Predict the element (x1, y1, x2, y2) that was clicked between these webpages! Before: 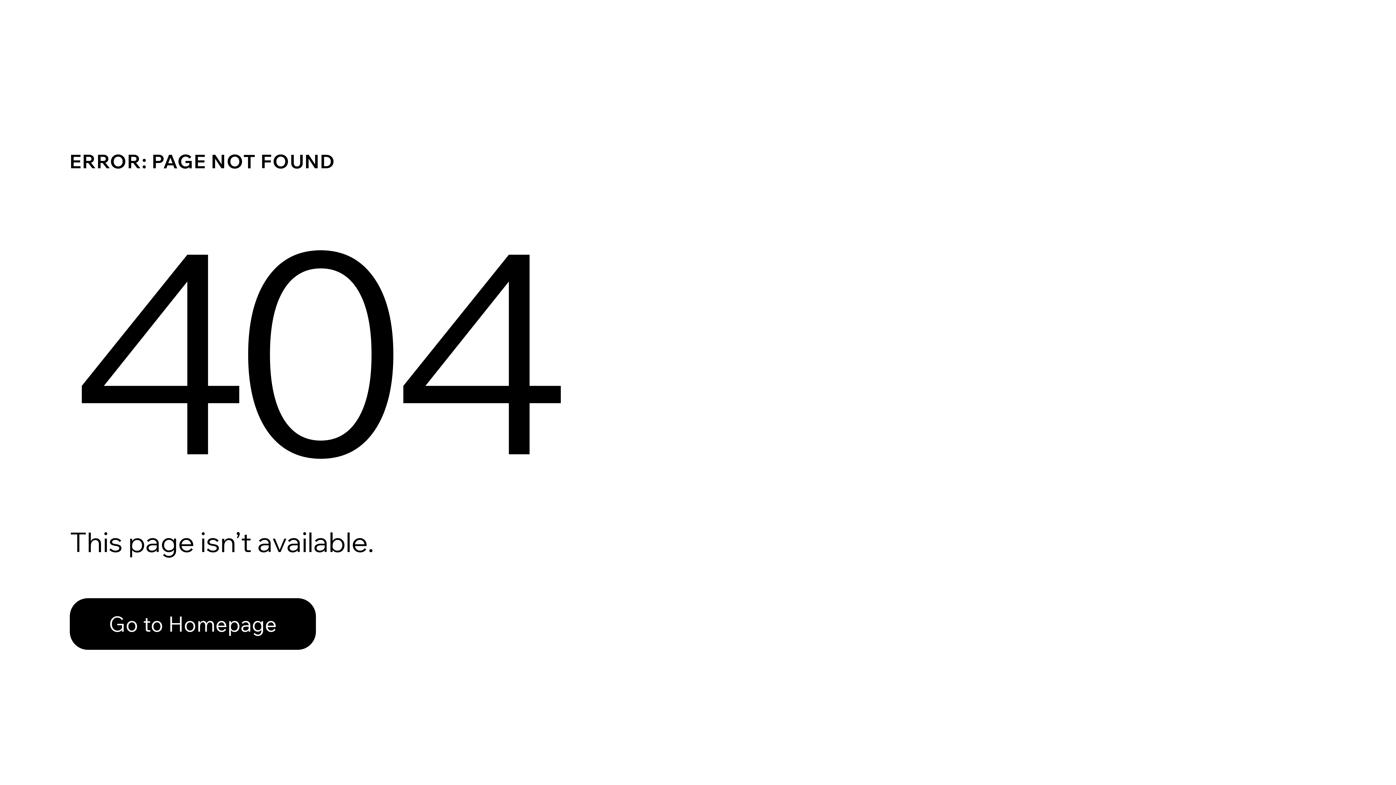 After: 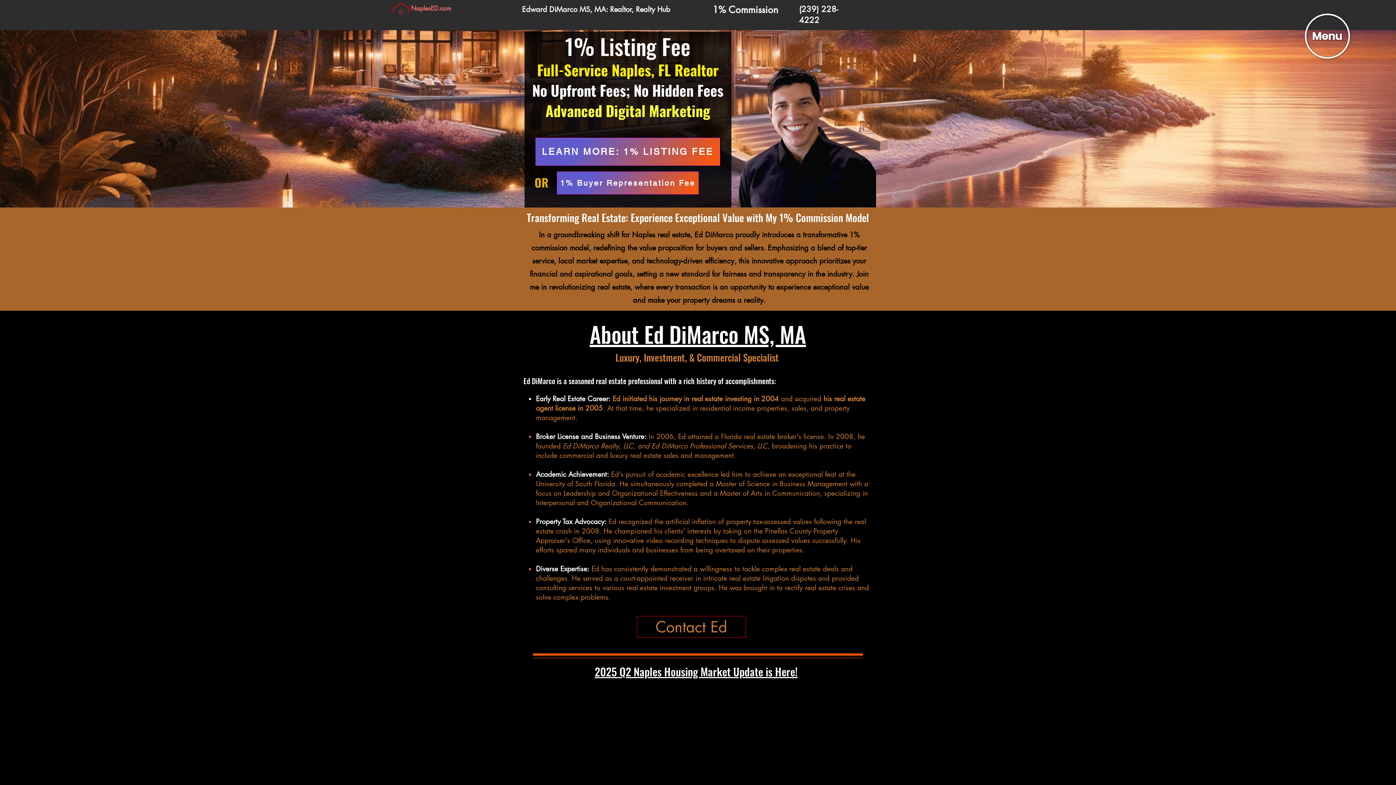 Action: label: Go to Homepage bbox: (69, 582, 768, 659)